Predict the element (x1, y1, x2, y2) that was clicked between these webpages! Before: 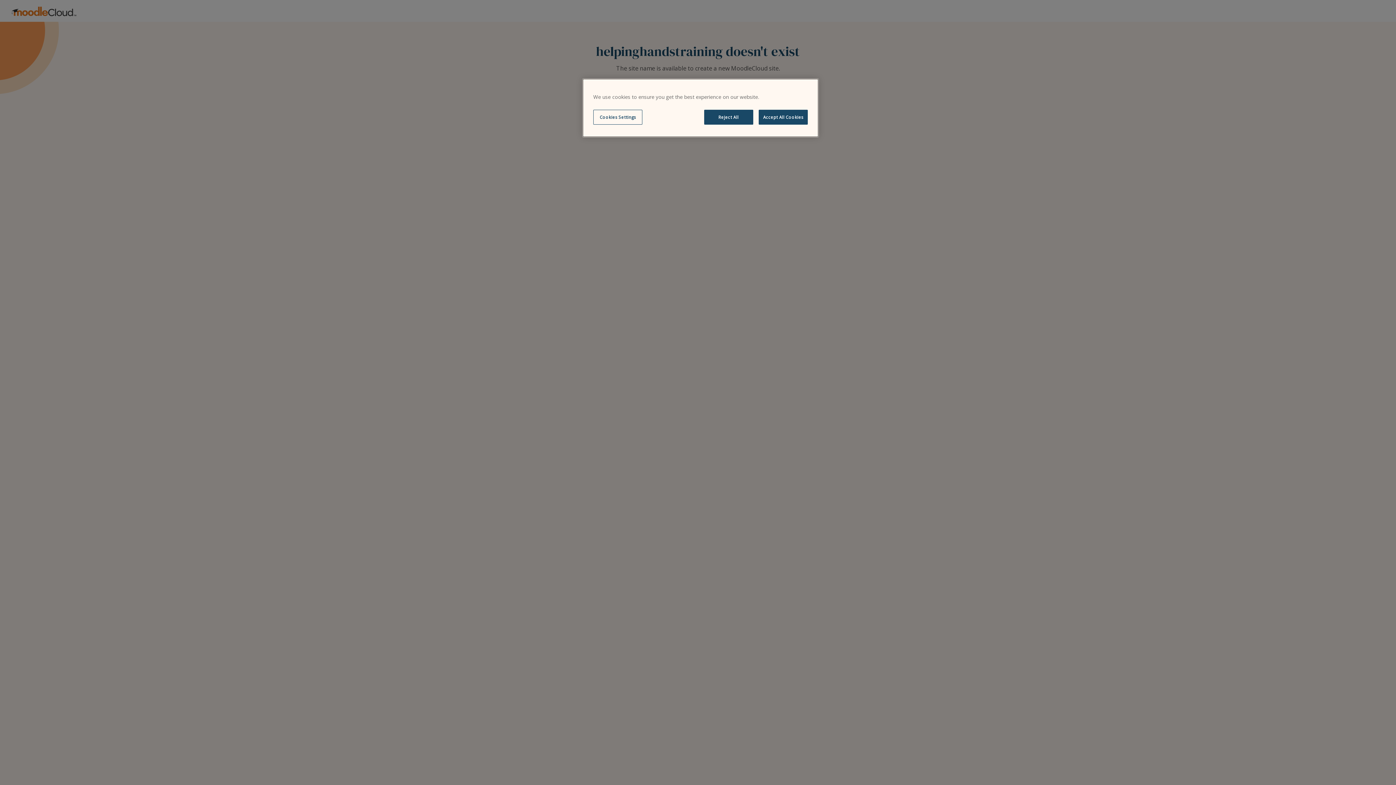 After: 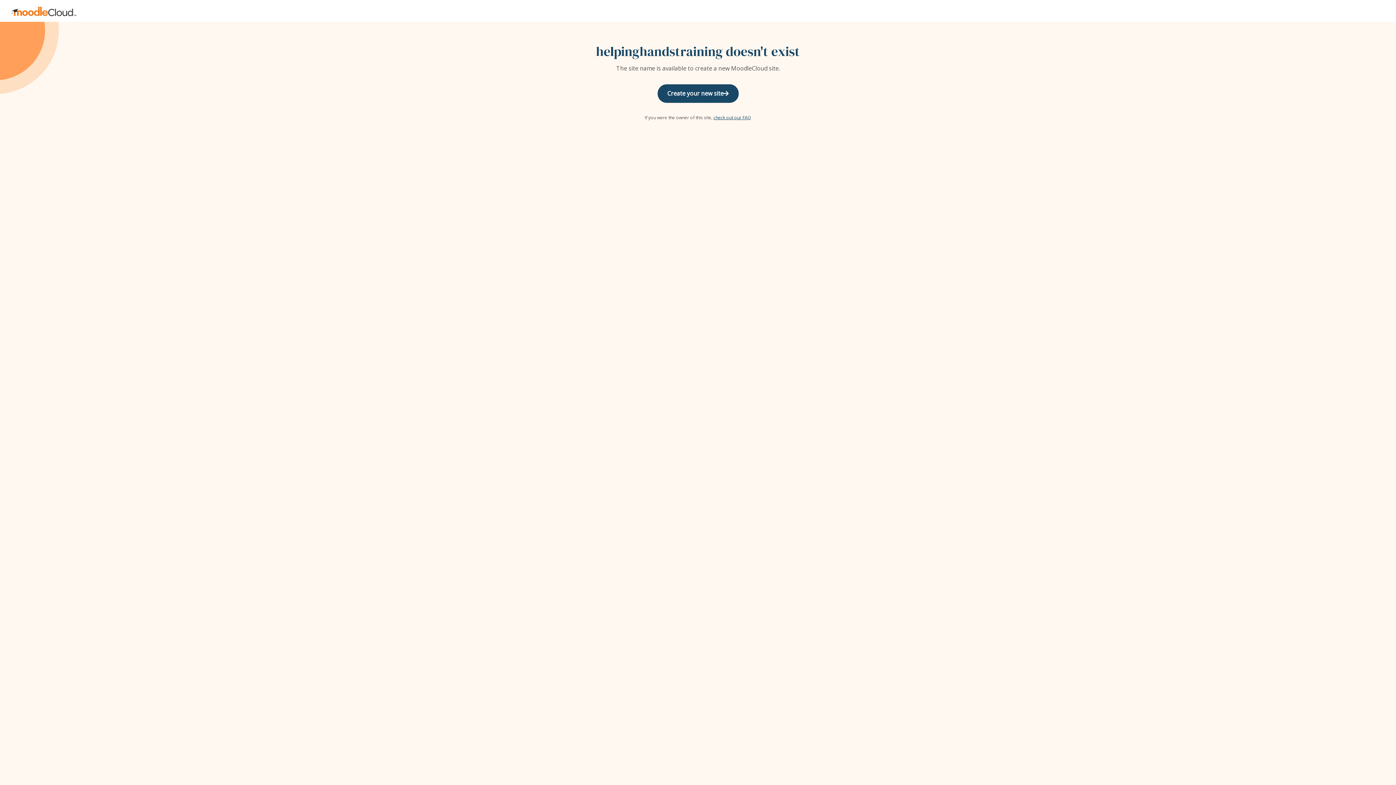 Action: bbox: (758, 109, 808, 124) label: Accept All Cookies